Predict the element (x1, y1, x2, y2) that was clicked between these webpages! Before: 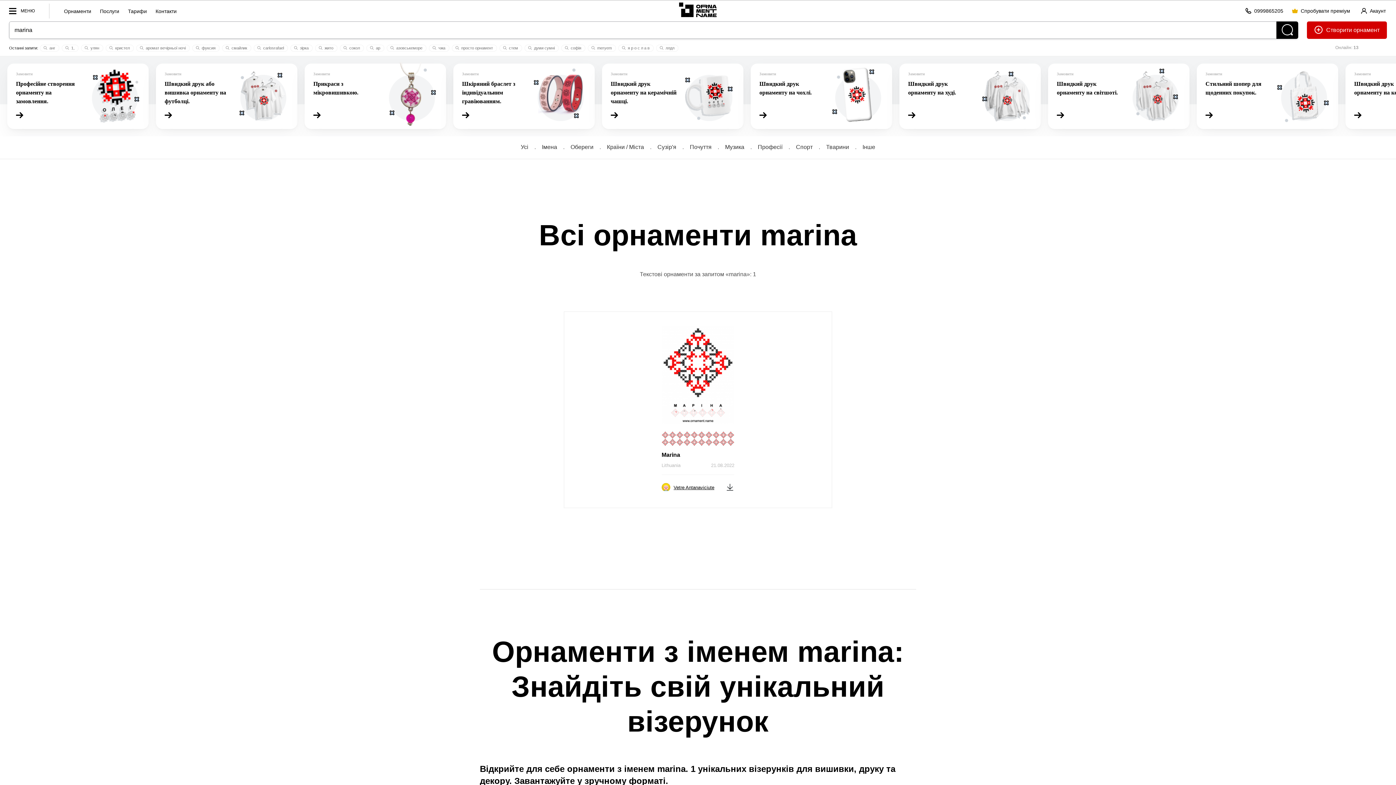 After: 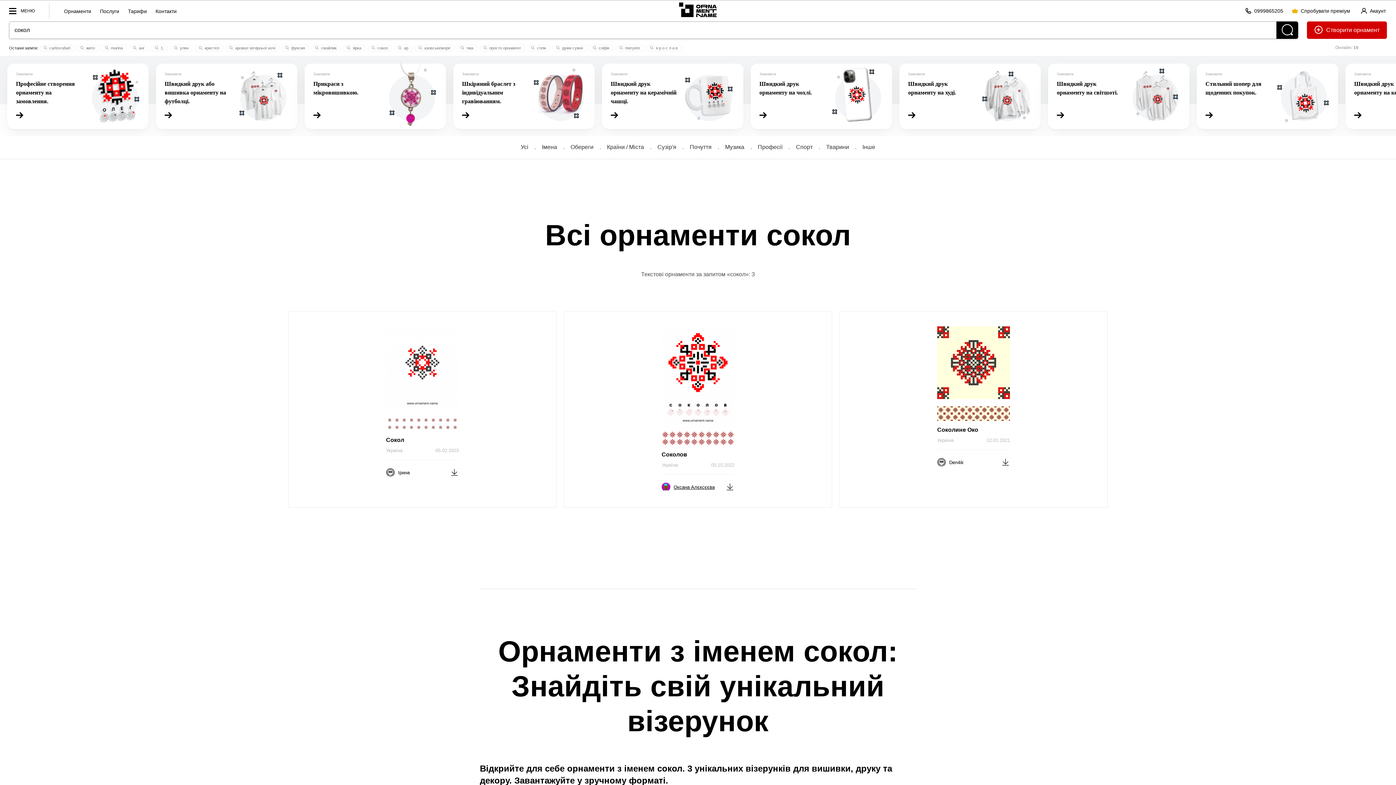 Action: label:  сокол bbox: (340, 44, 364, 51)